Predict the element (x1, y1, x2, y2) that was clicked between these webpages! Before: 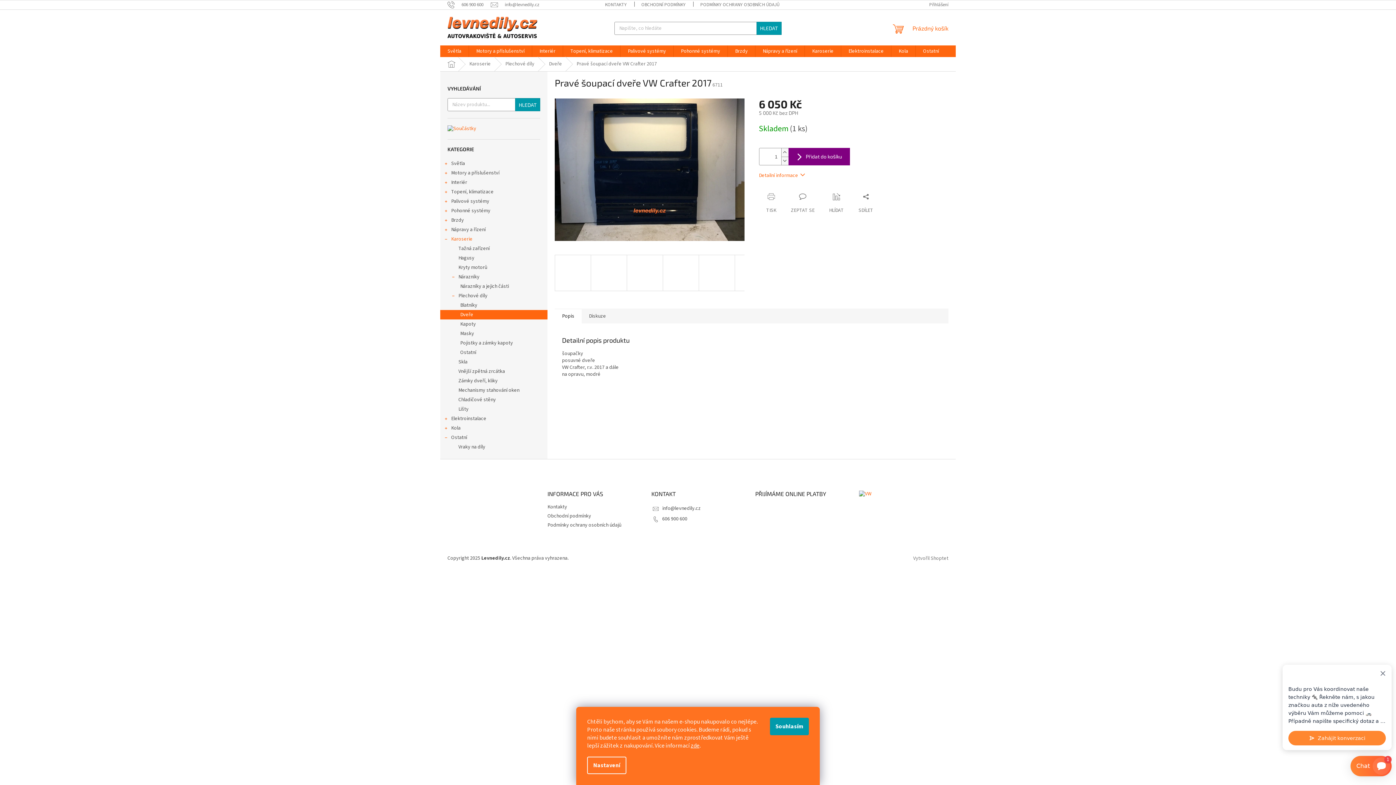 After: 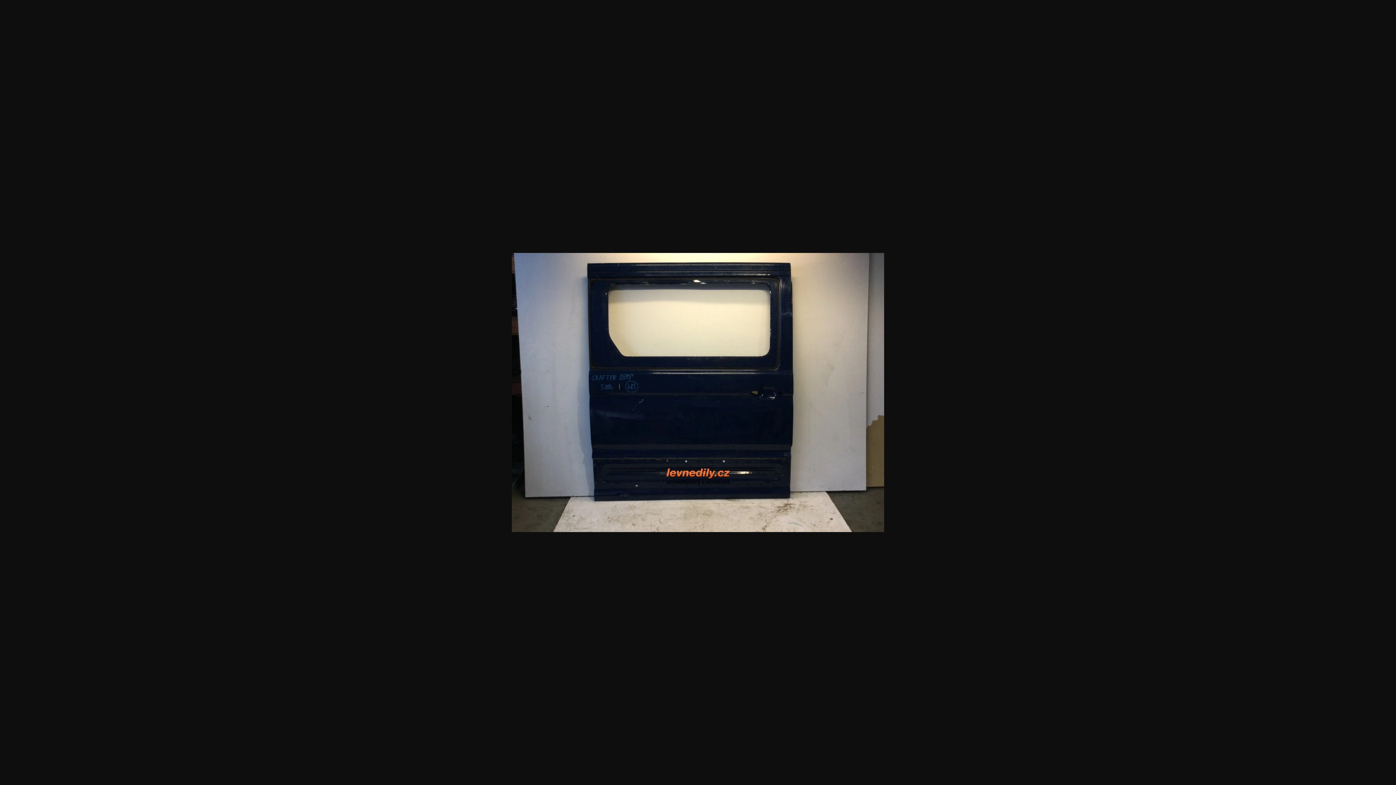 Action: bbox: (554, 165, 744, 173)